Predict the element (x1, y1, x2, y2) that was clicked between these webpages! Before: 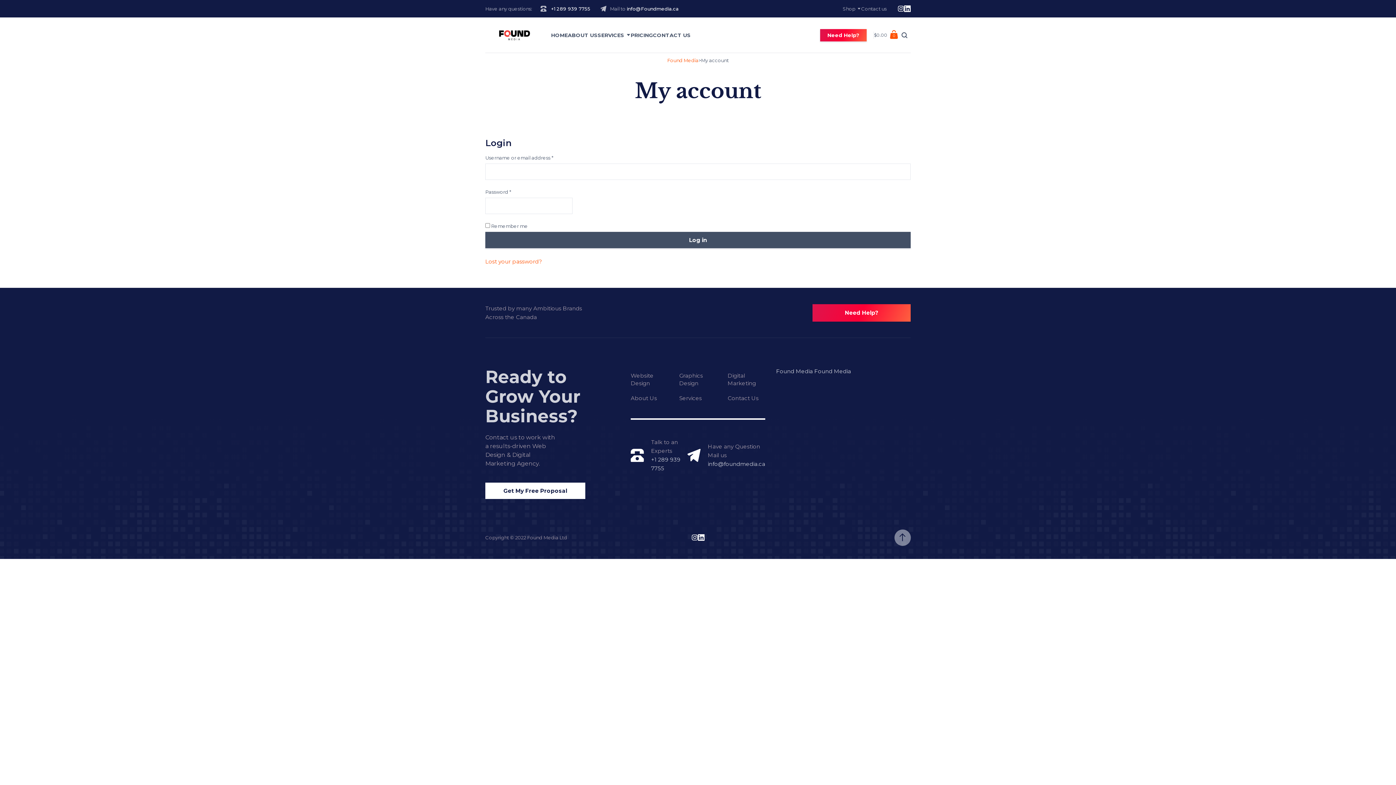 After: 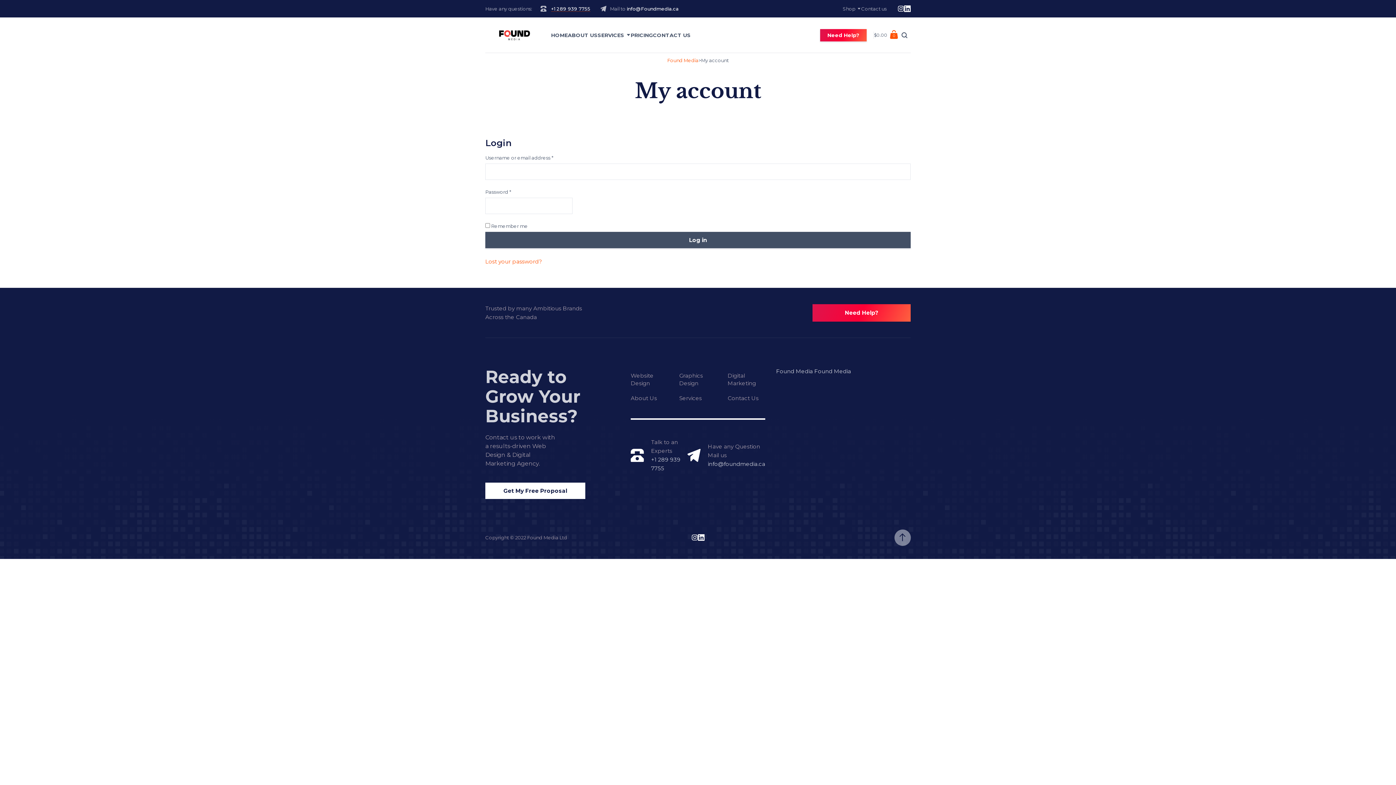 Action: bbox: (551, 5, 590, 11) label: +1 289 939 7755